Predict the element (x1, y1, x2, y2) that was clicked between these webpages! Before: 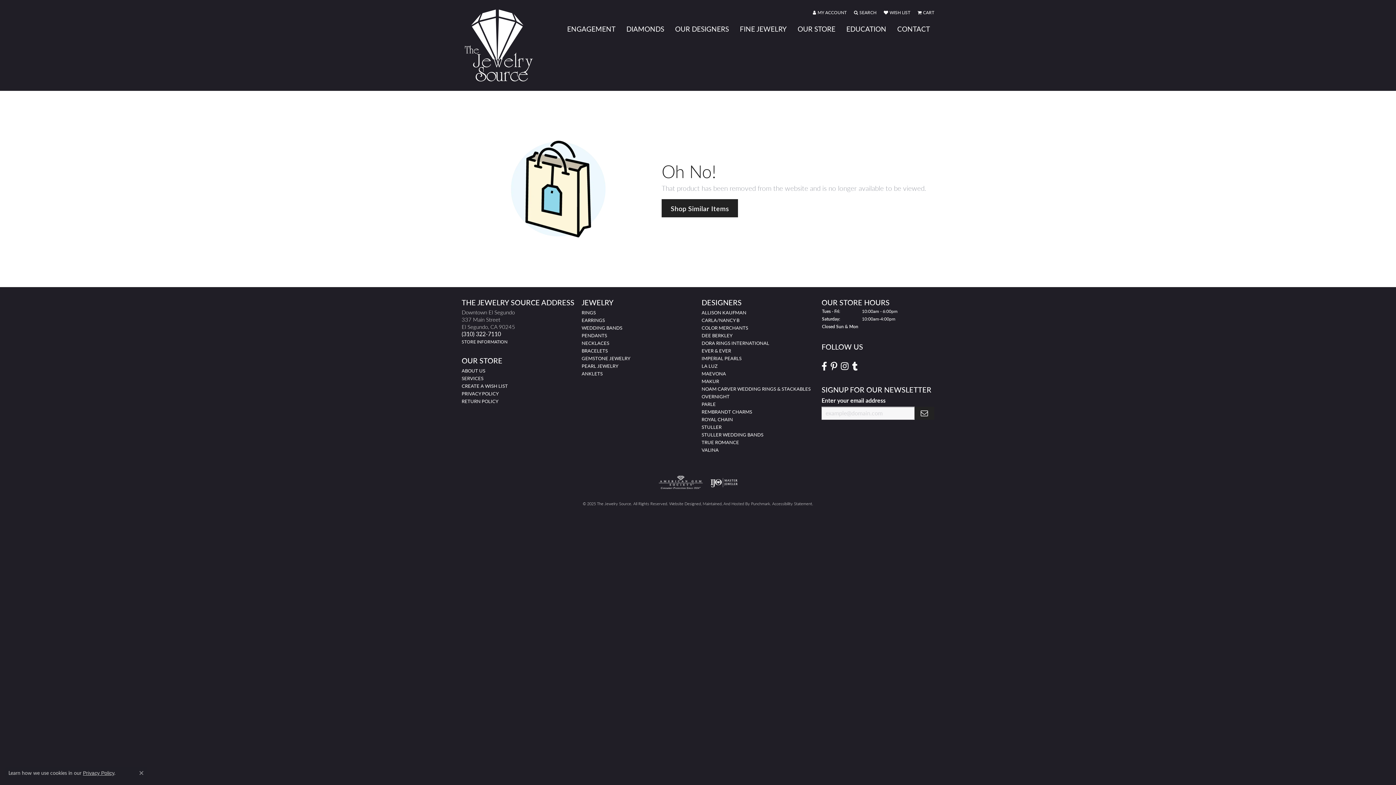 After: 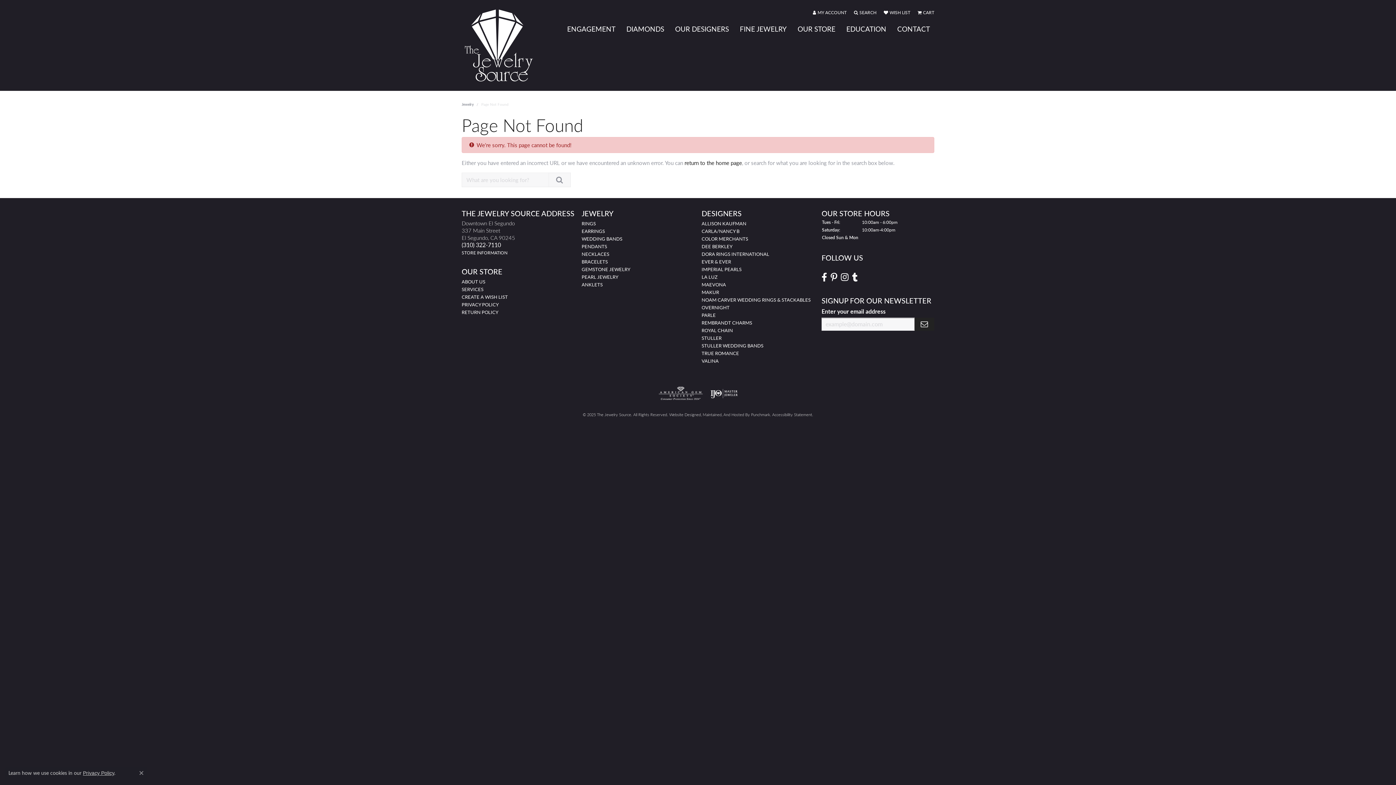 Action: bbox: (581, 309, 596, 316) label: RINGS